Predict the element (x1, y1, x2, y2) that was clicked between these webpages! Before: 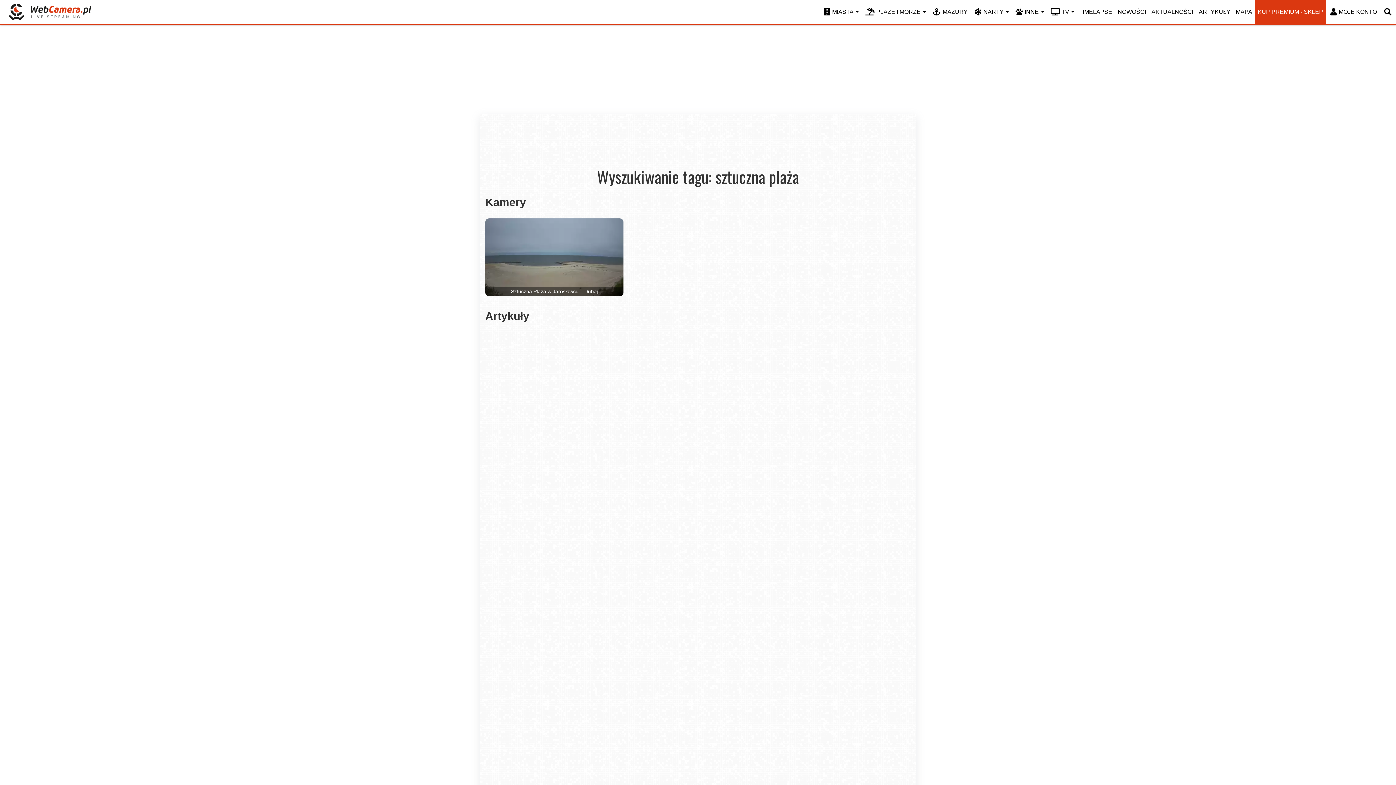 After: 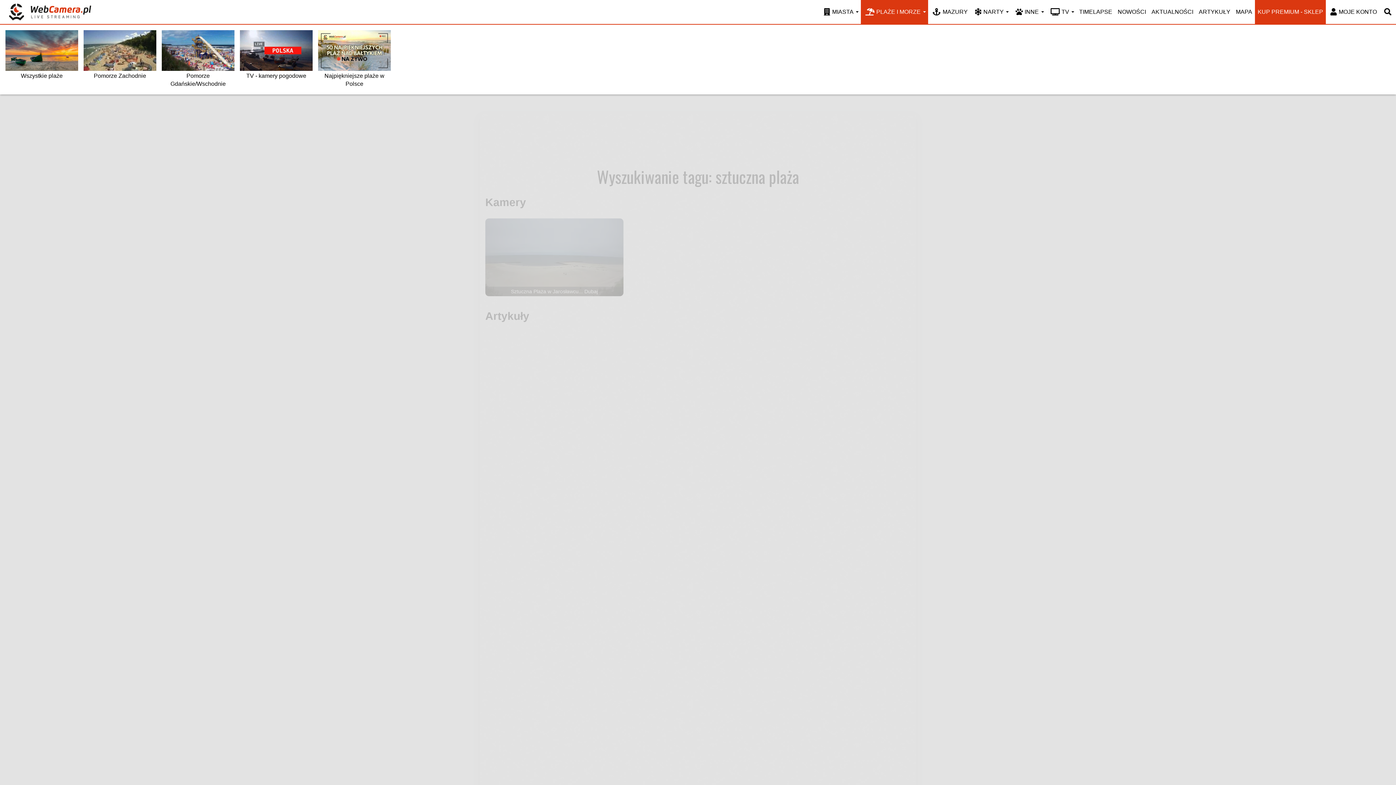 Action: label: PLAŻE I MORZE bbox: (861, 0, 928, 24)